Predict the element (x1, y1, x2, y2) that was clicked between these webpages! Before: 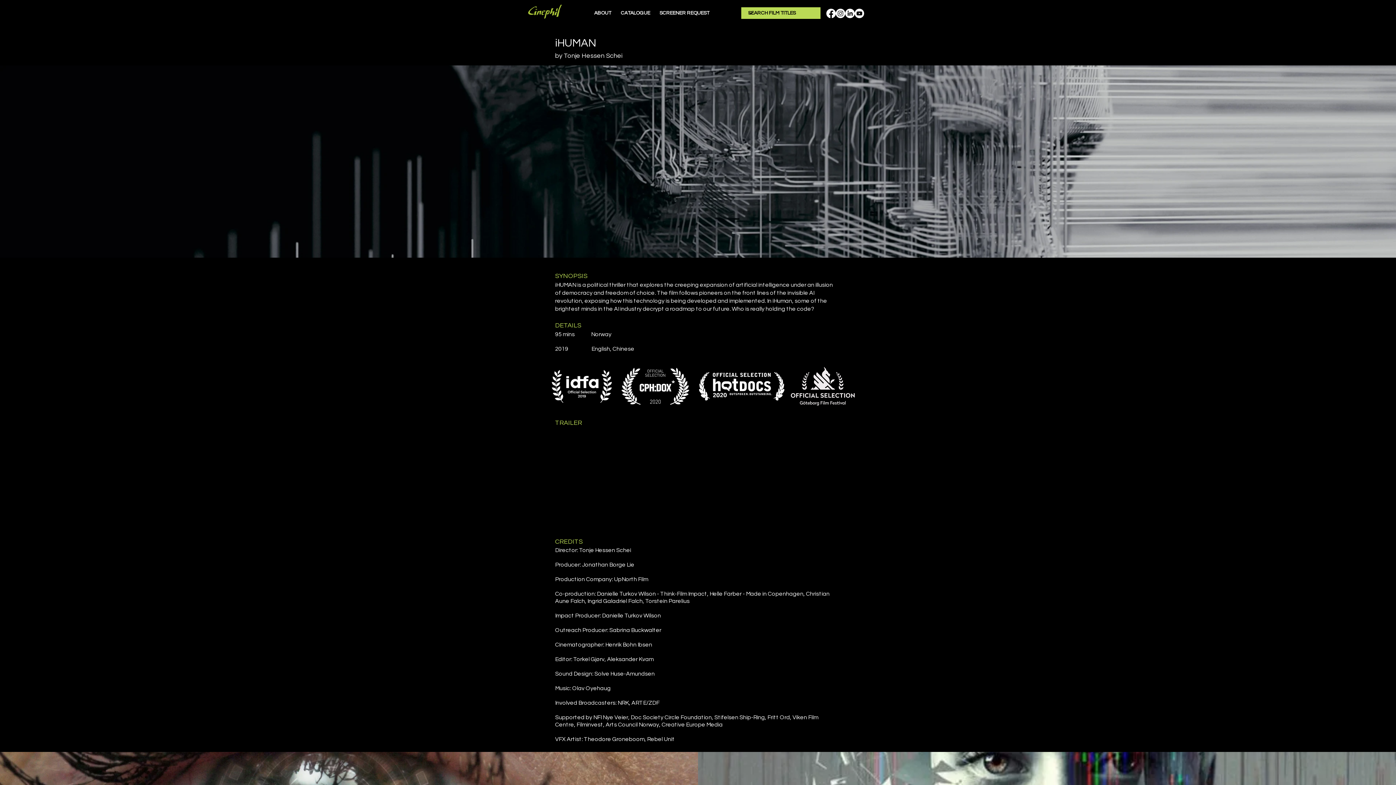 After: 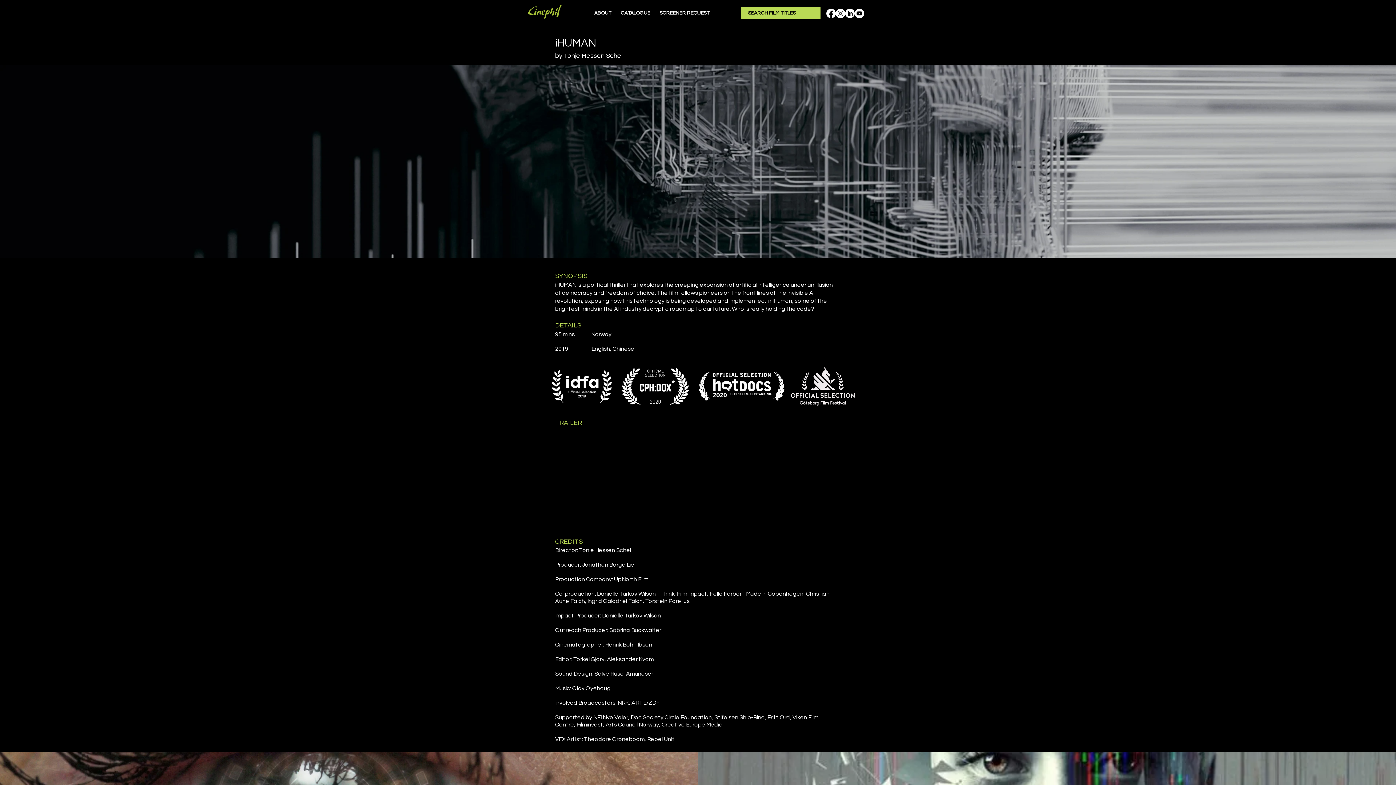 Action: bbox: (836, 8, 845, 18)